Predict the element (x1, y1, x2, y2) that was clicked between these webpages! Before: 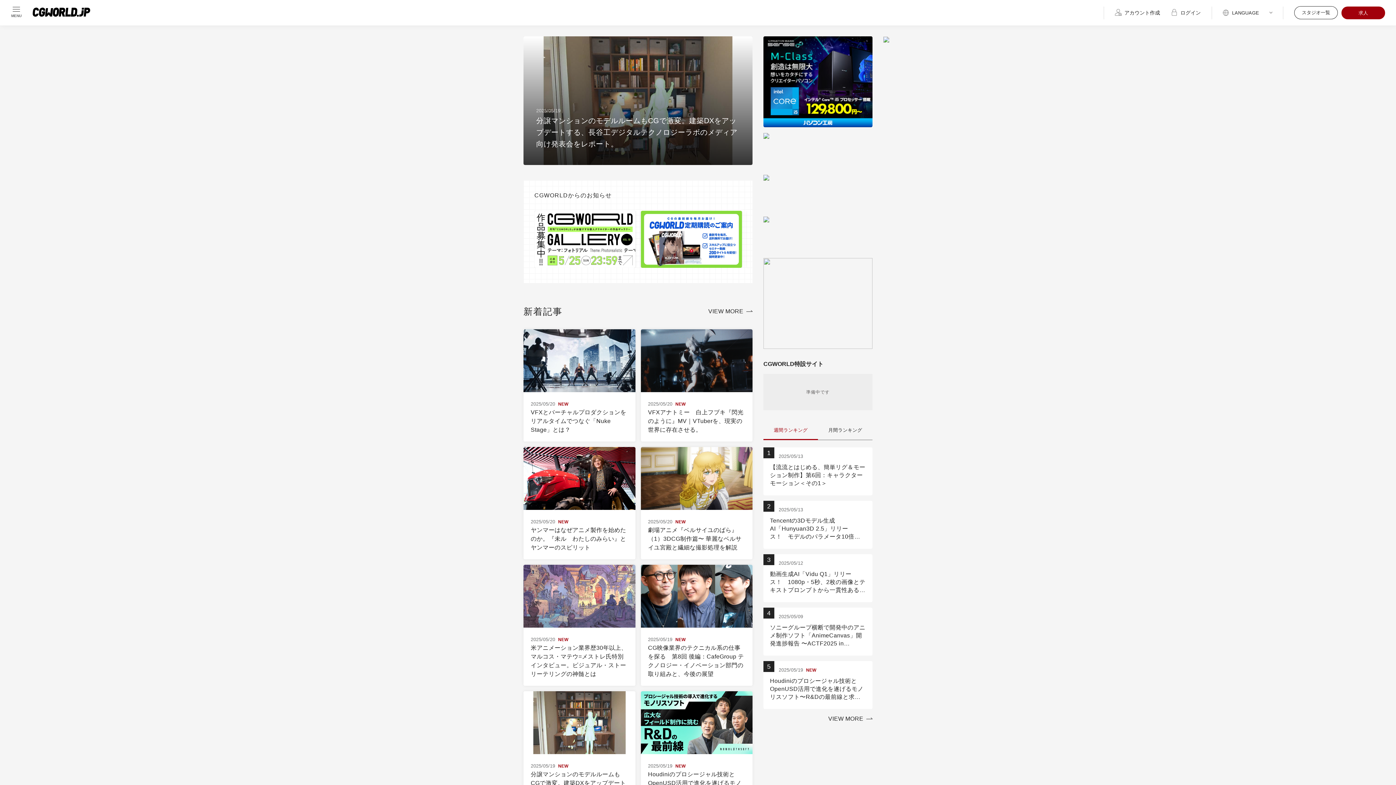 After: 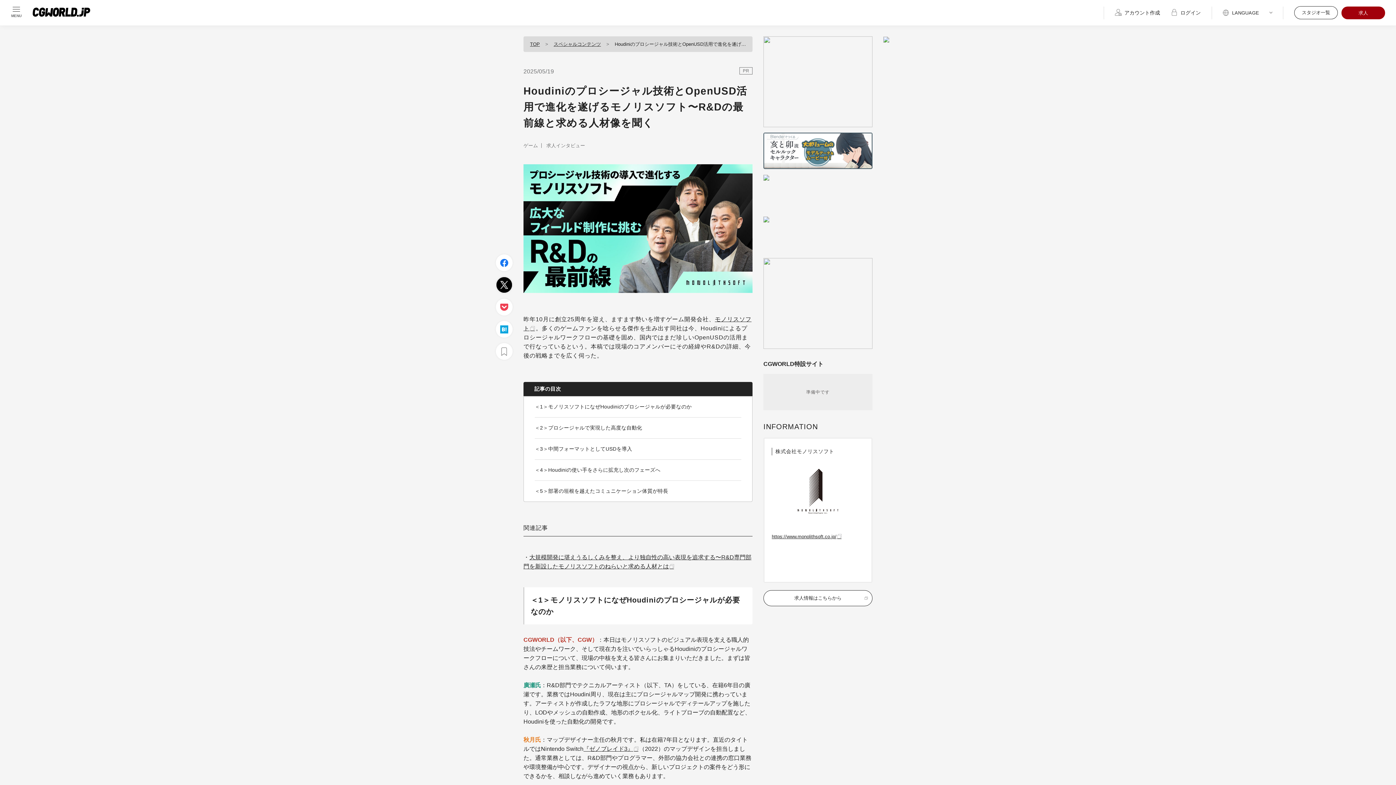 Action: label: 2025/05/19NEW

Houdiniのプロシージャル技術とOpenUSD活用で進化を遂げるモノリスソフト〜R&Dの最前線と求める人材像を聞く bbox: (770, 665, 866, 701)